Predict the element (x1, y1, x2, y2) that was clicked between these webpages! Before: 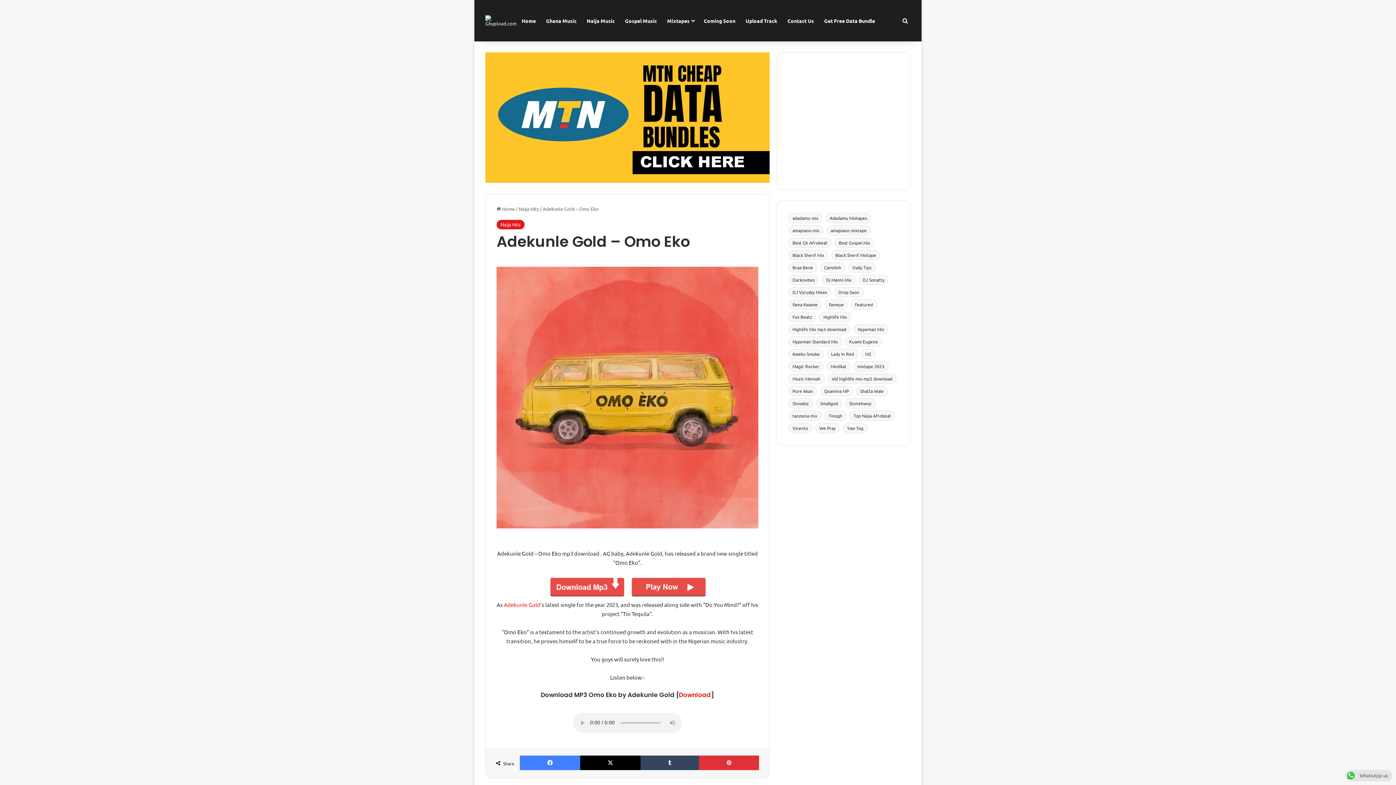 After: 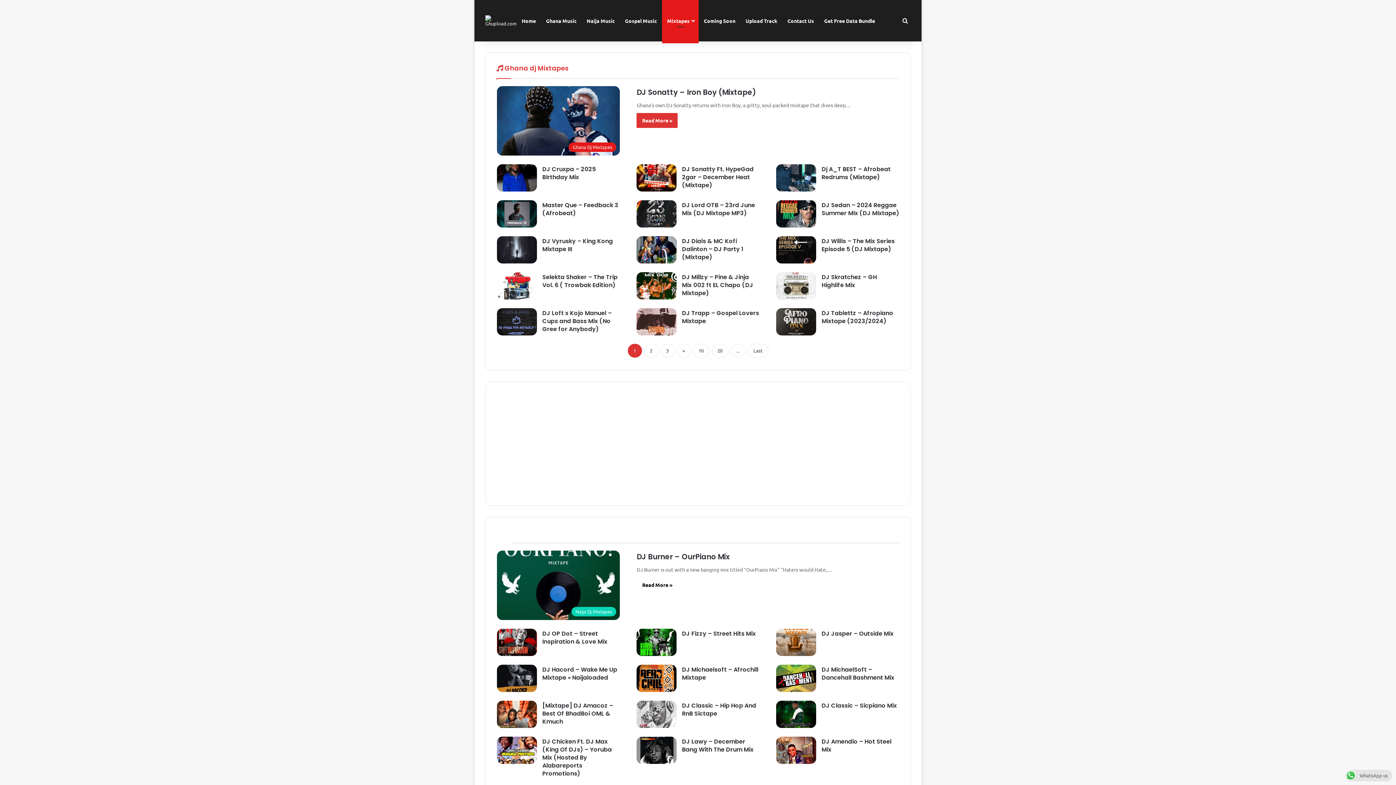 Action: label: Mixtapes bbox: (662, 0, 698, 41)